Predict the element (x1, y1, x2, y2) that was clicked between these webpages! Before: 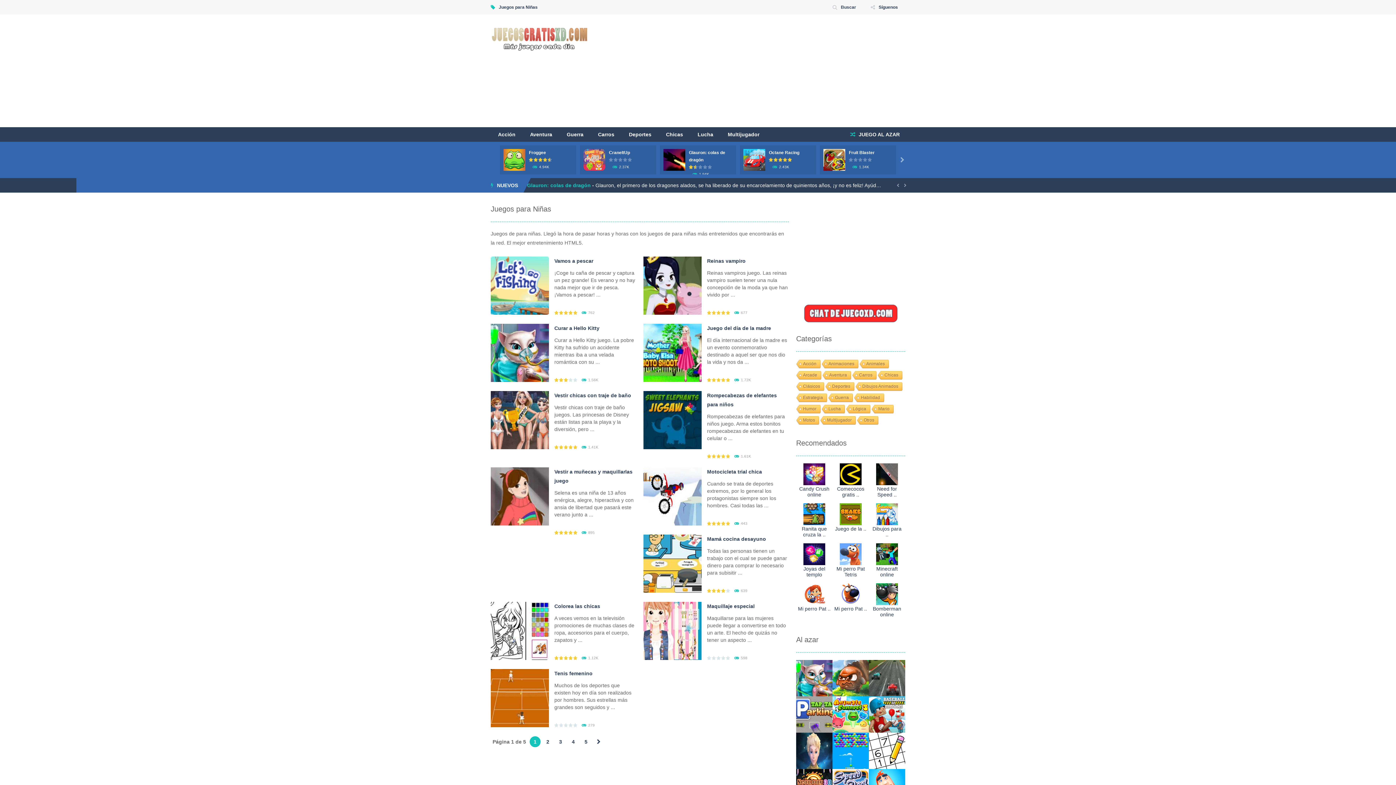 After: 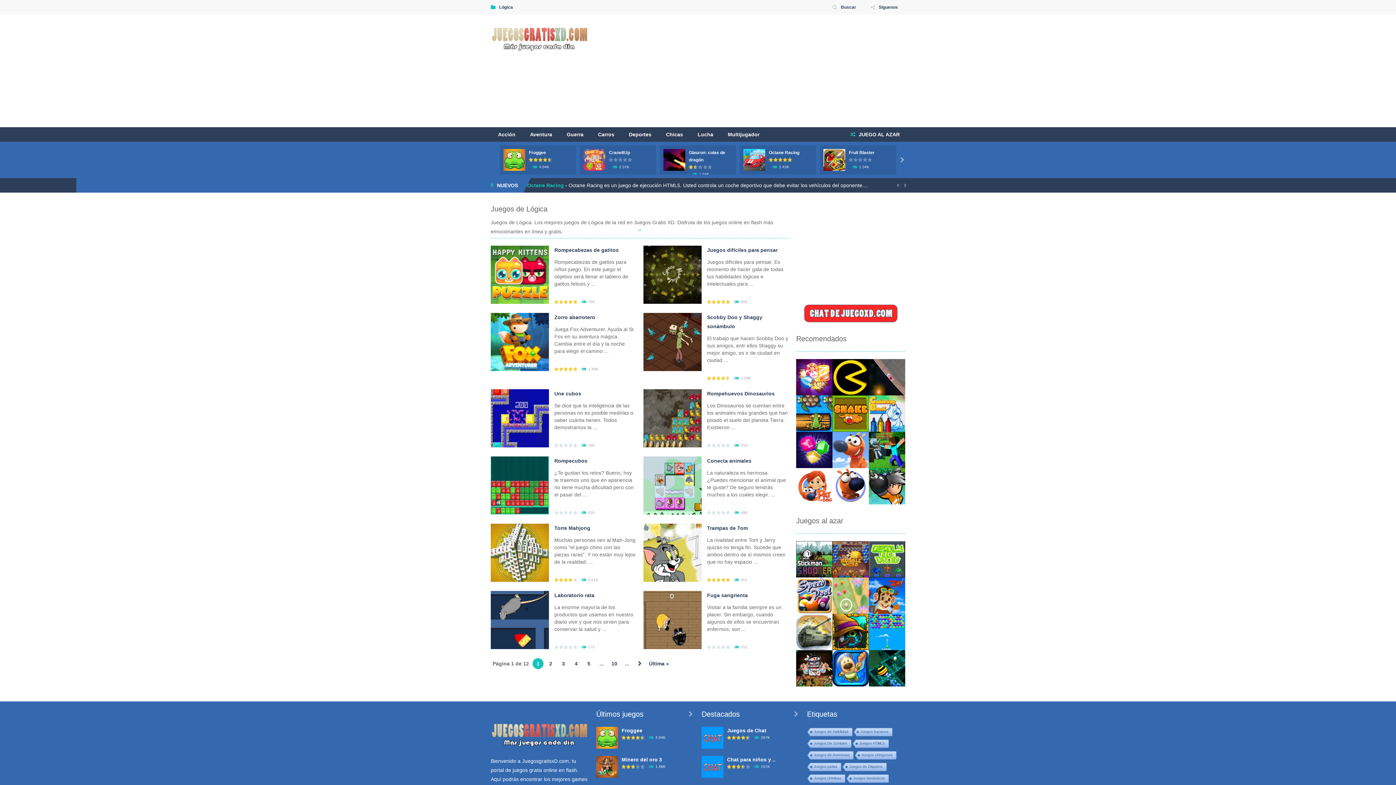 Action: label: Lógica bbox: (845, 405, 870, 414)